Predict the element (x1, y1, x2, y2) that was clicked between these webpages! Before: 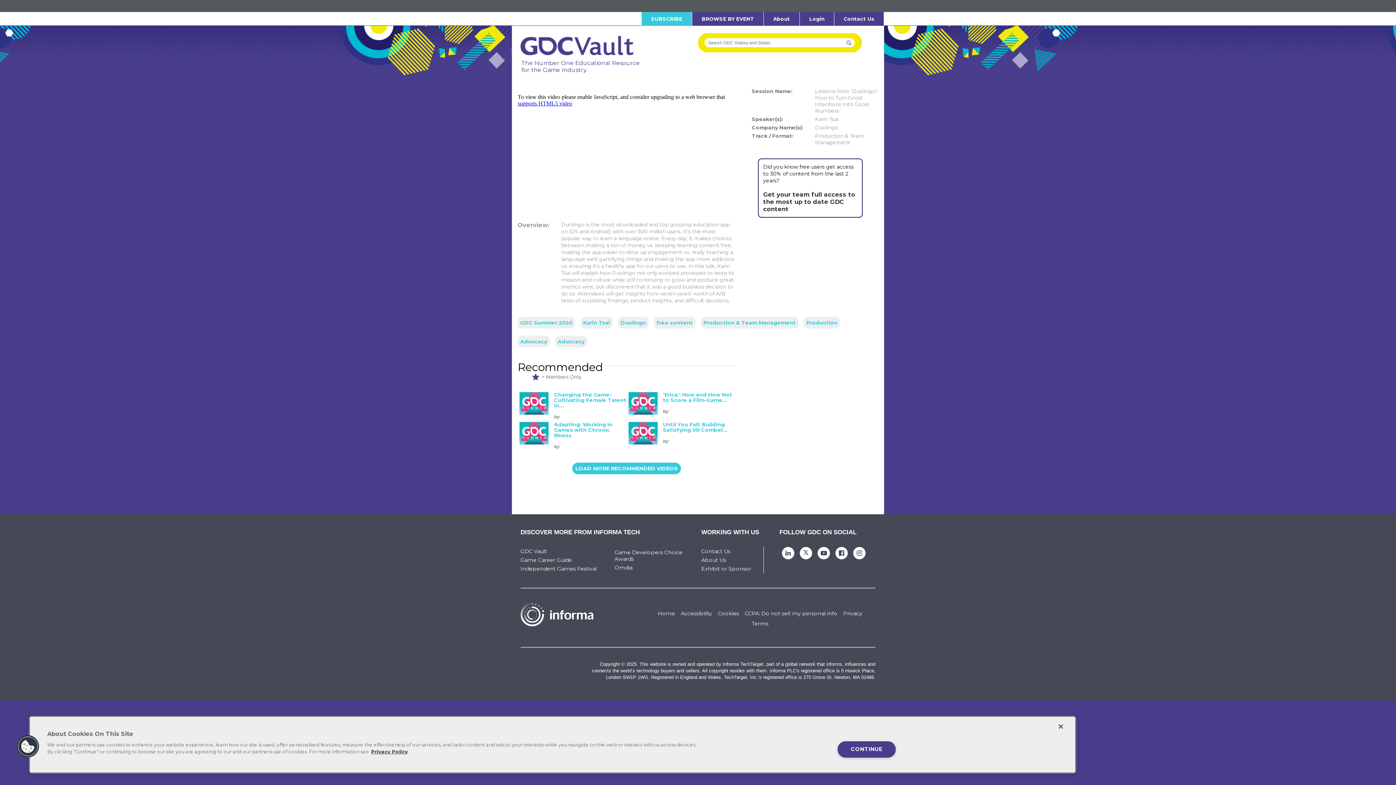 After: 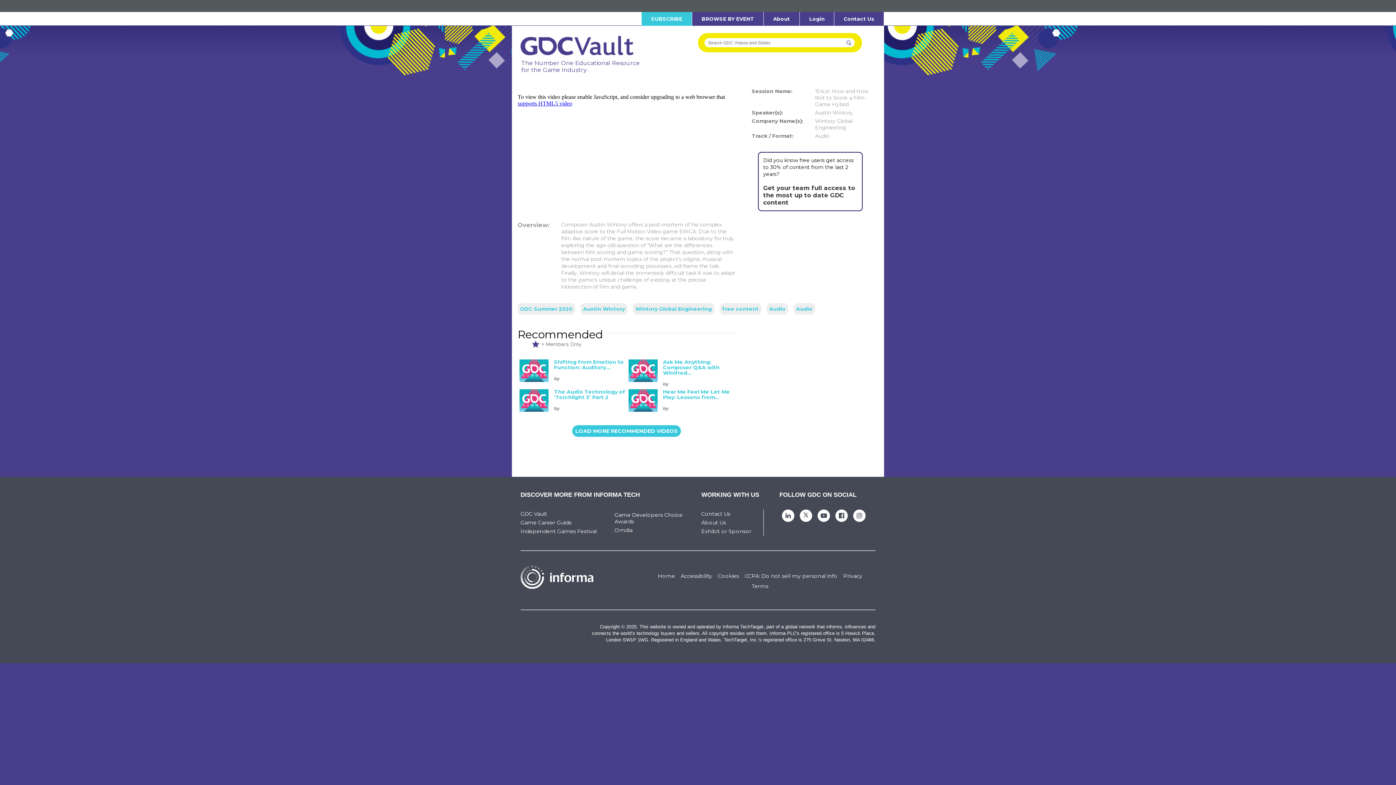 Action: bbox: (628, 392, 657, 397)